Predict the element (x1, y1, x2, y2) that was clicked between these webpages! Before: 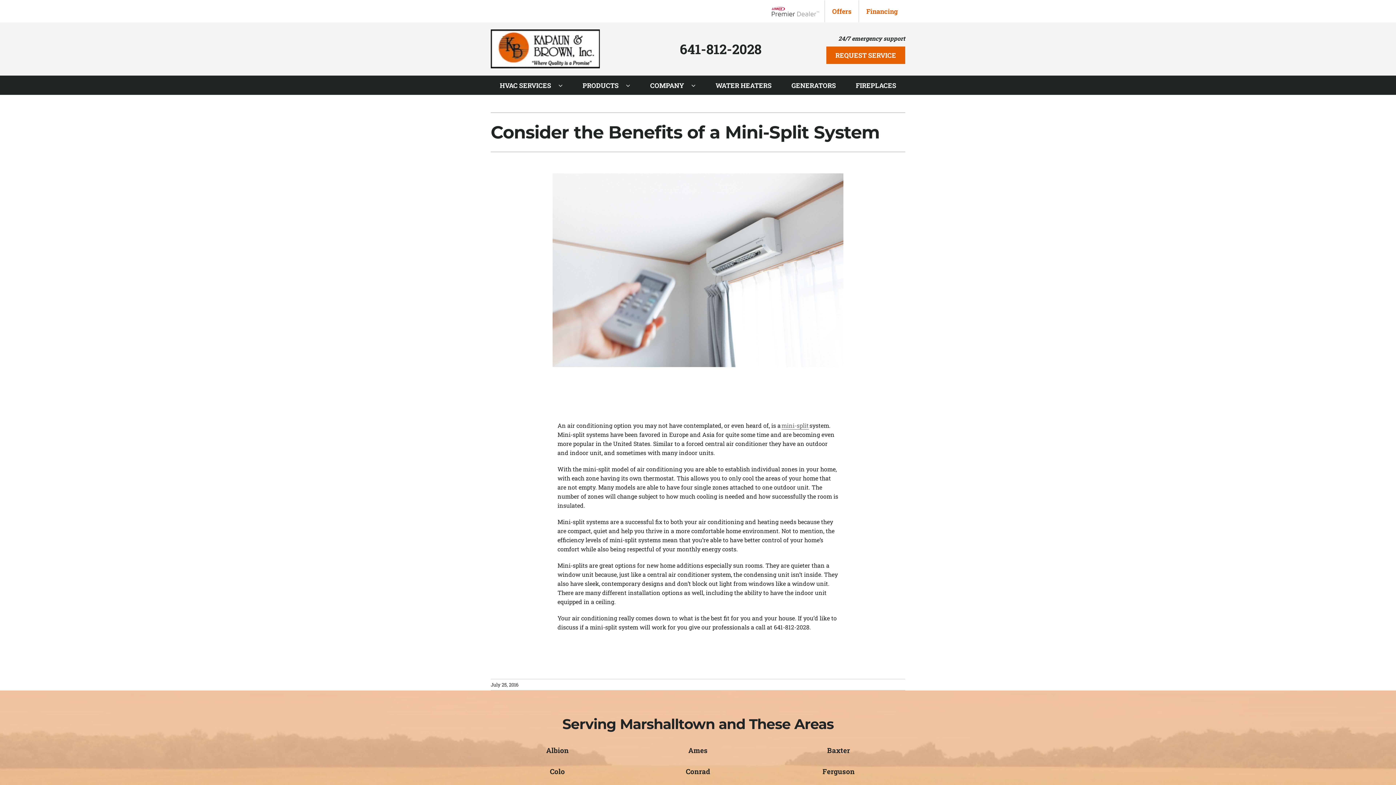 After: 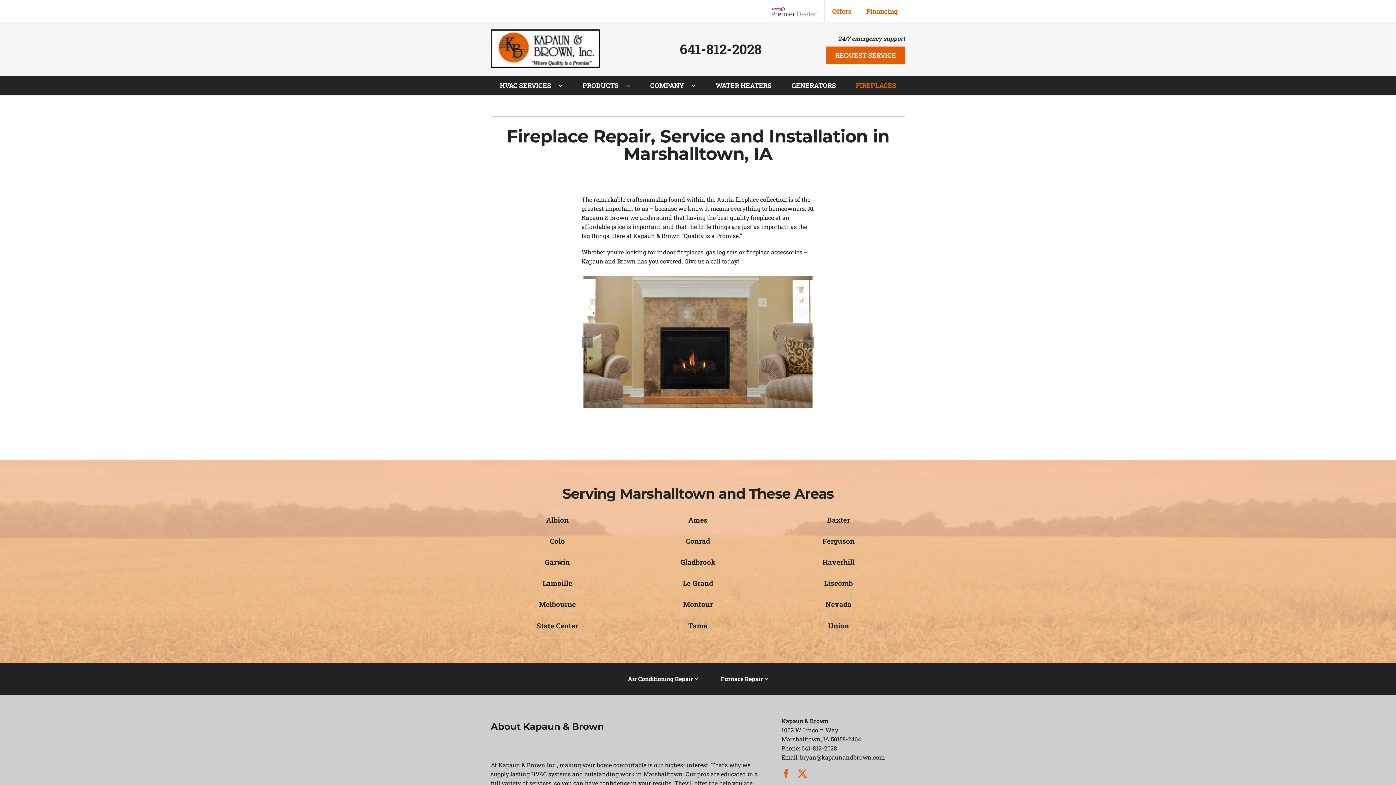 Action: label: FIREPLACES bbox: (848, 76, 903, 94)